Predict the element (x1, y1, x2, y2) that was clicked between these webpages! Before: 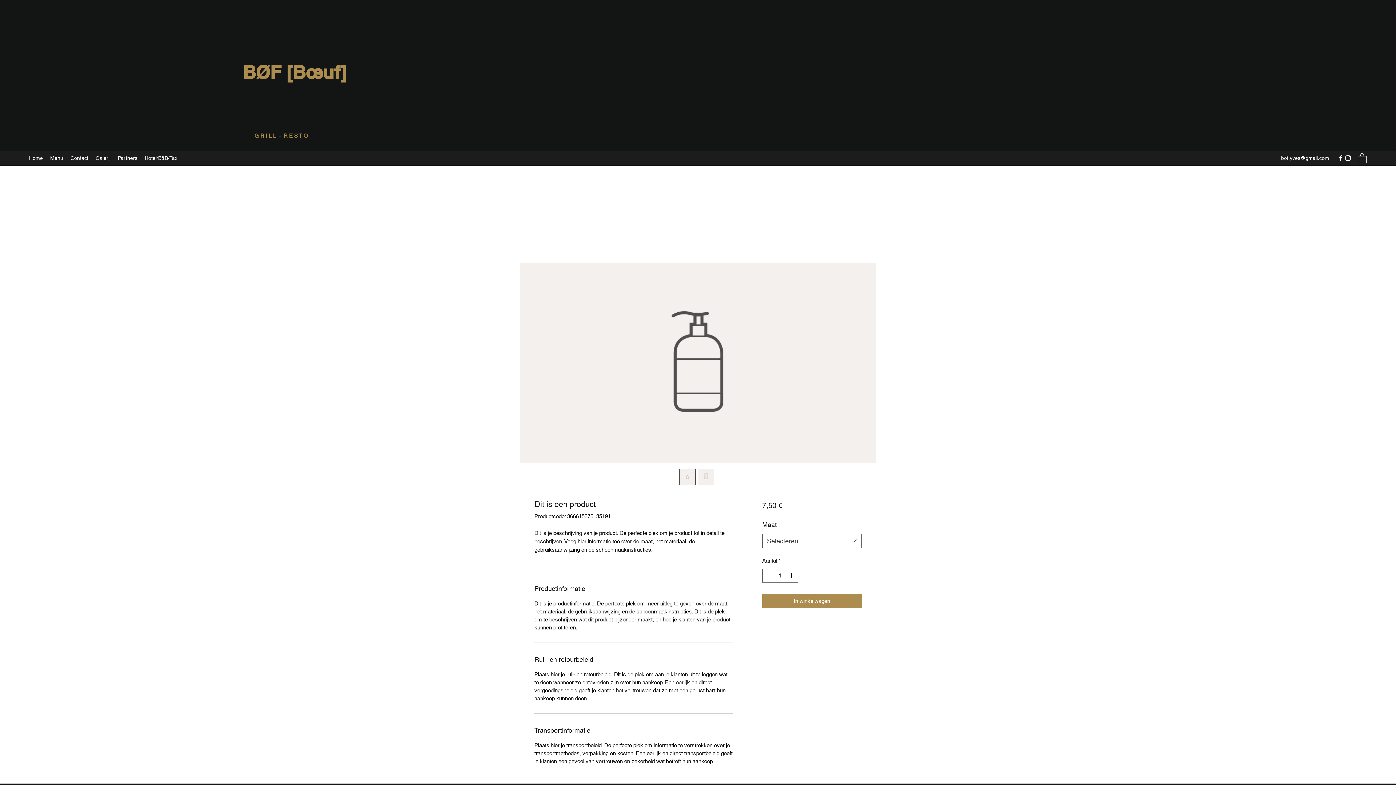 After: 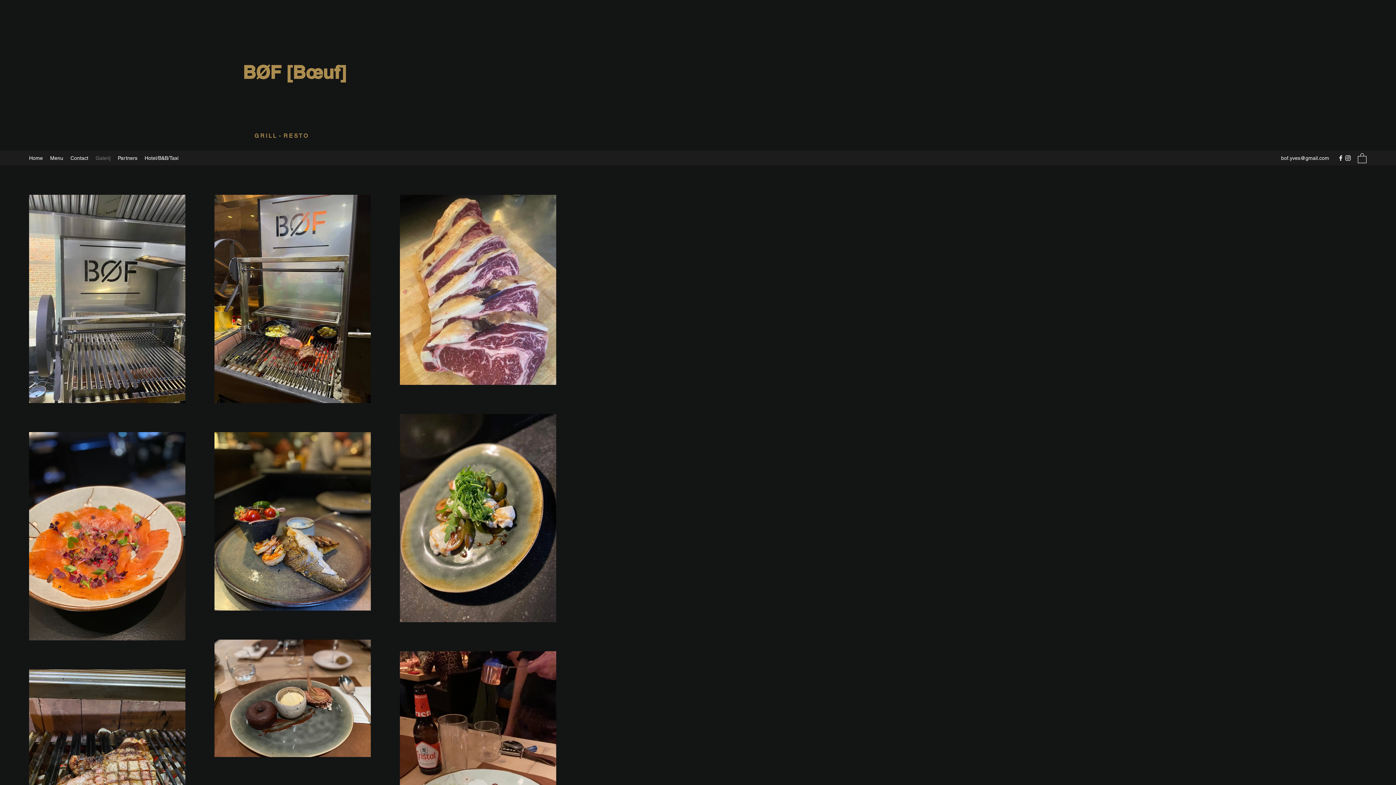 Action: label: Galerij bbox: (92, 152, 114, 163)